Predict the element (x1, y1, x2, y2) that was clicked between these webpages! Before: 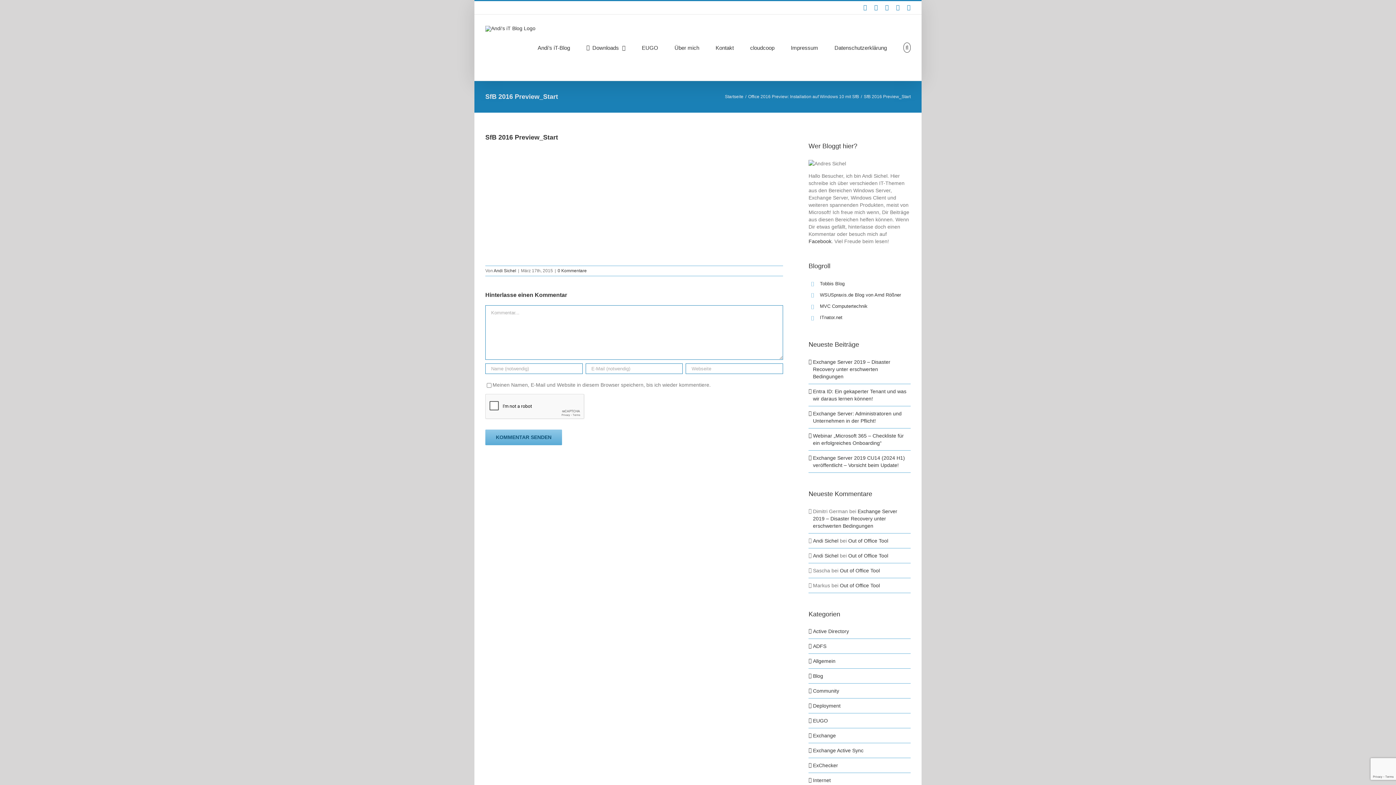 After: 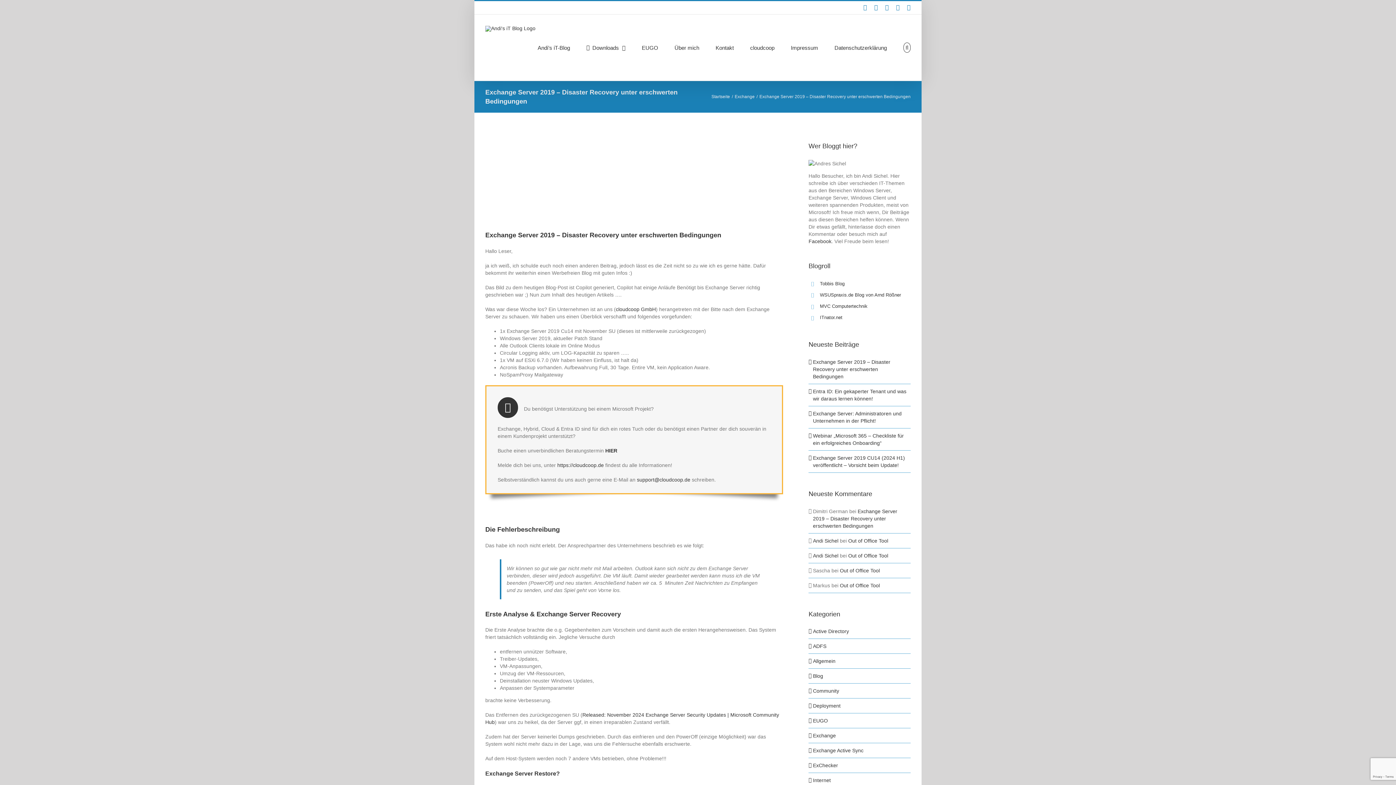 Action: bbox: (813, 359, 890, 379) label: Exchange Server 2019 – Disaster Recovery unter erschwerten Bedingungen